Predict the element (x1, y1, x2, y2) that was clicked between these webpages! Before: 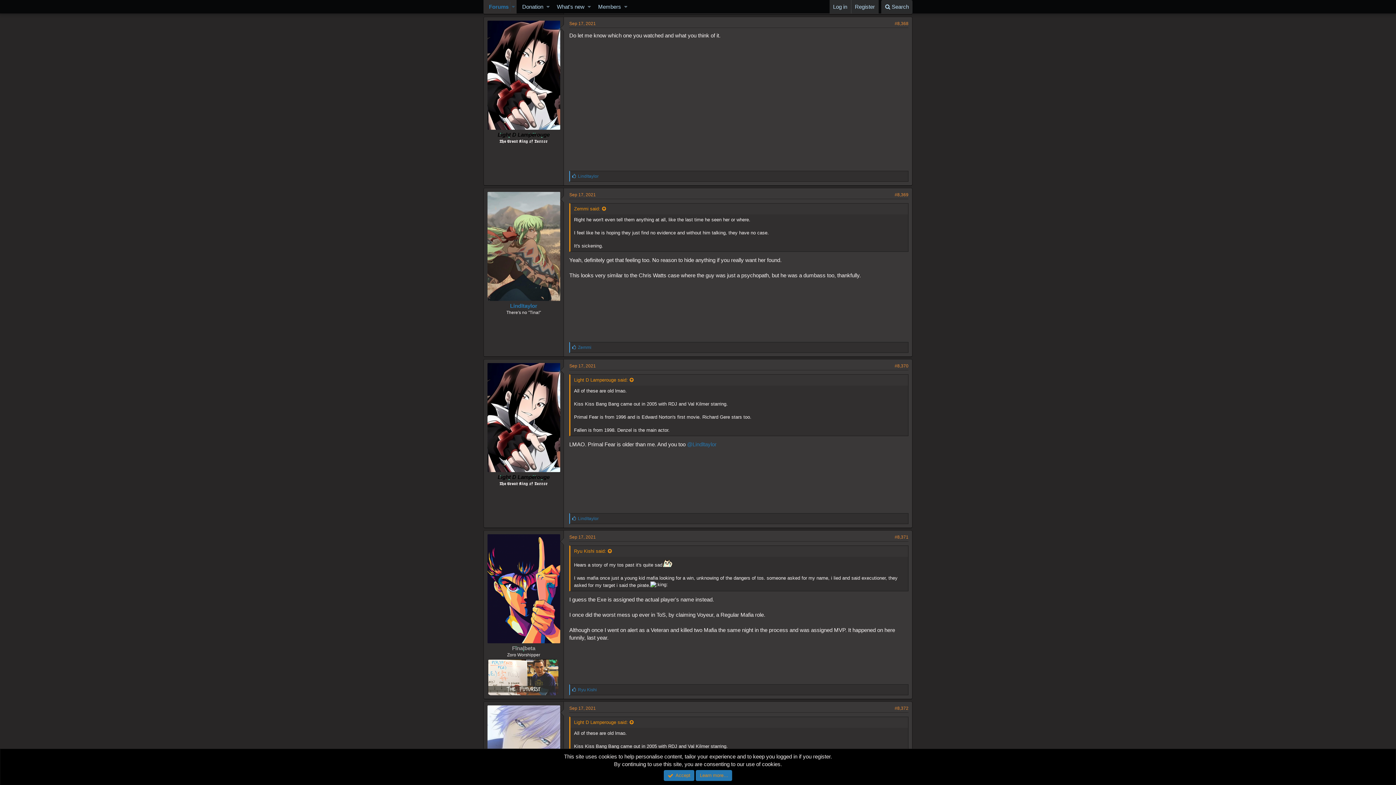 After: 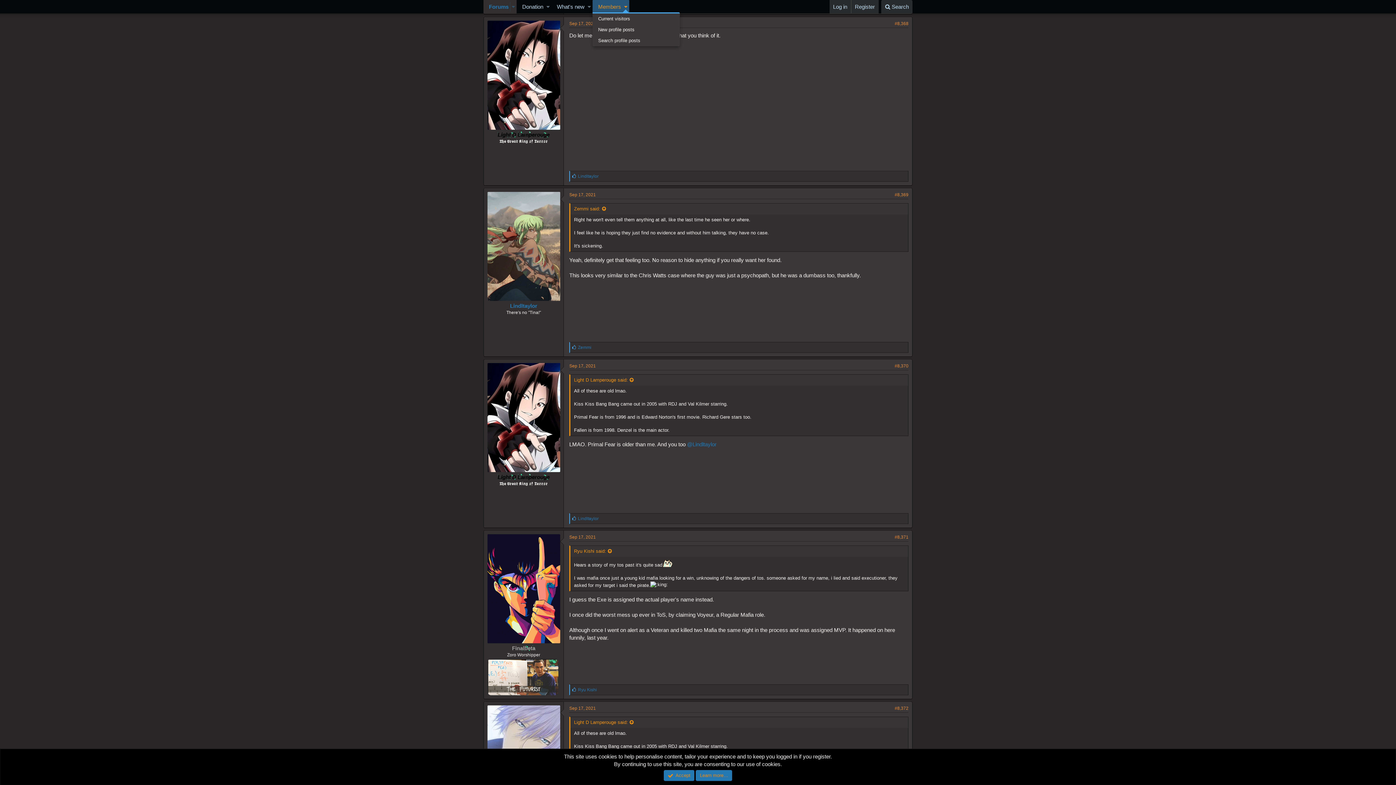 Action: bbox: (622, 0, 629, 13) label: Toggle expanded